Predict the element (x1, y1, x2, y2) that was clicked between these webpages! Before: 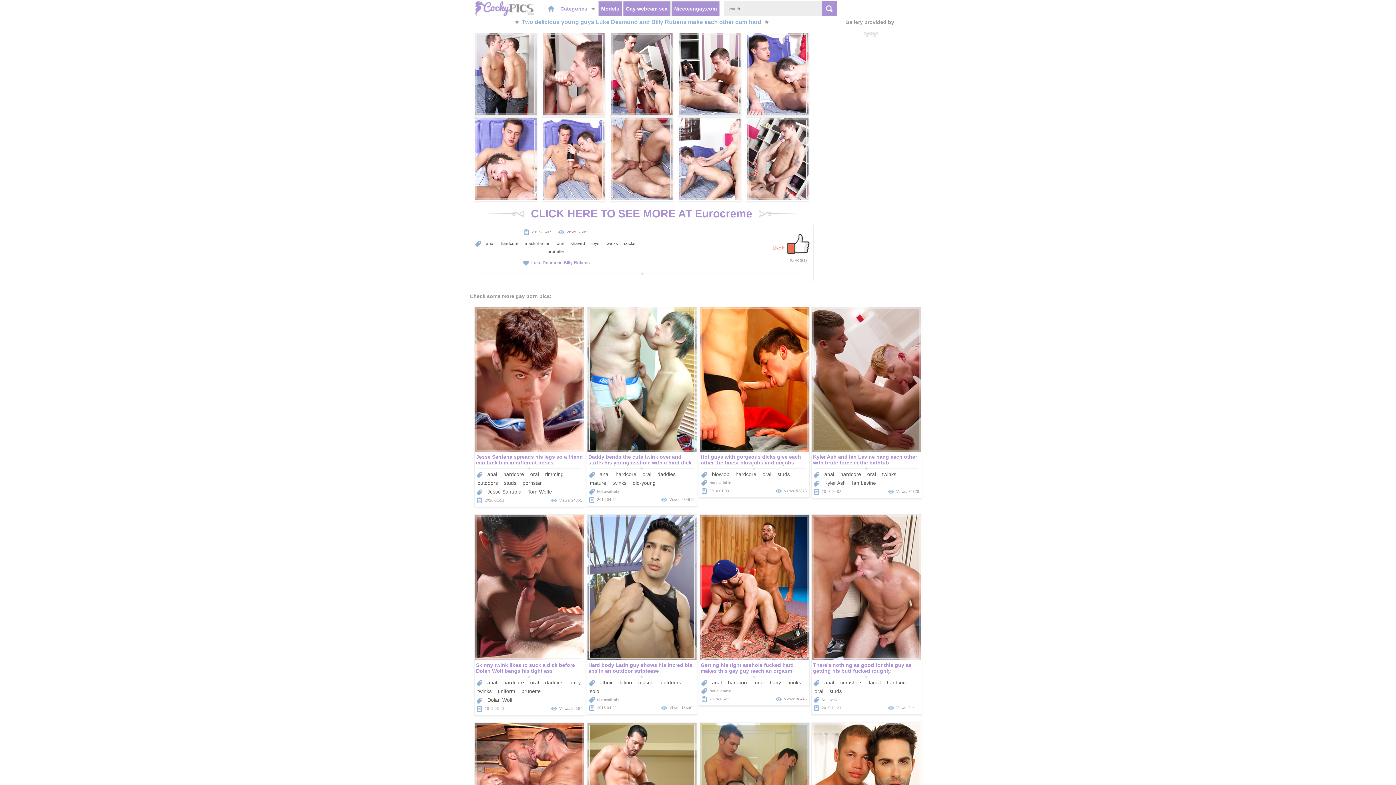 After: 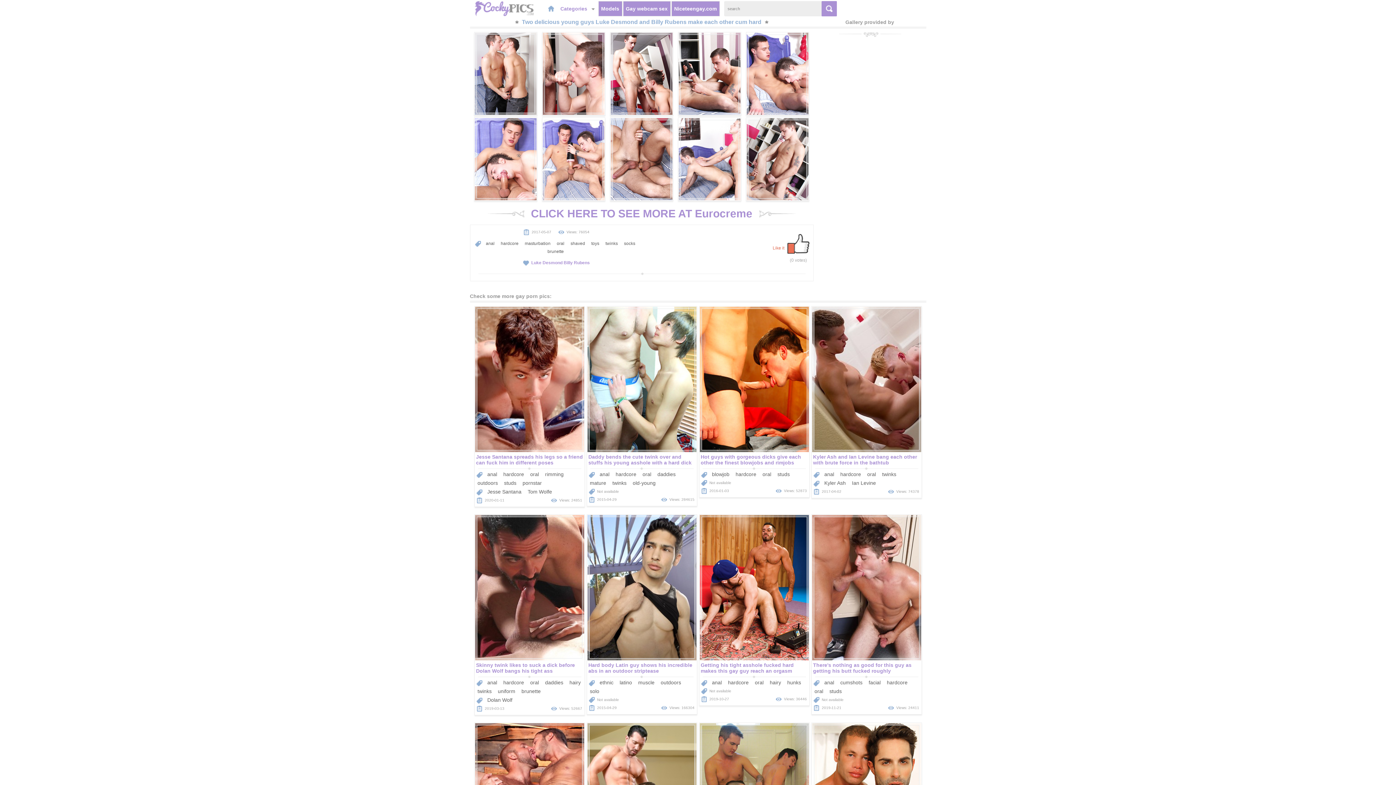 Action: bbox: (726, 679, 751, 686) label: hardcore